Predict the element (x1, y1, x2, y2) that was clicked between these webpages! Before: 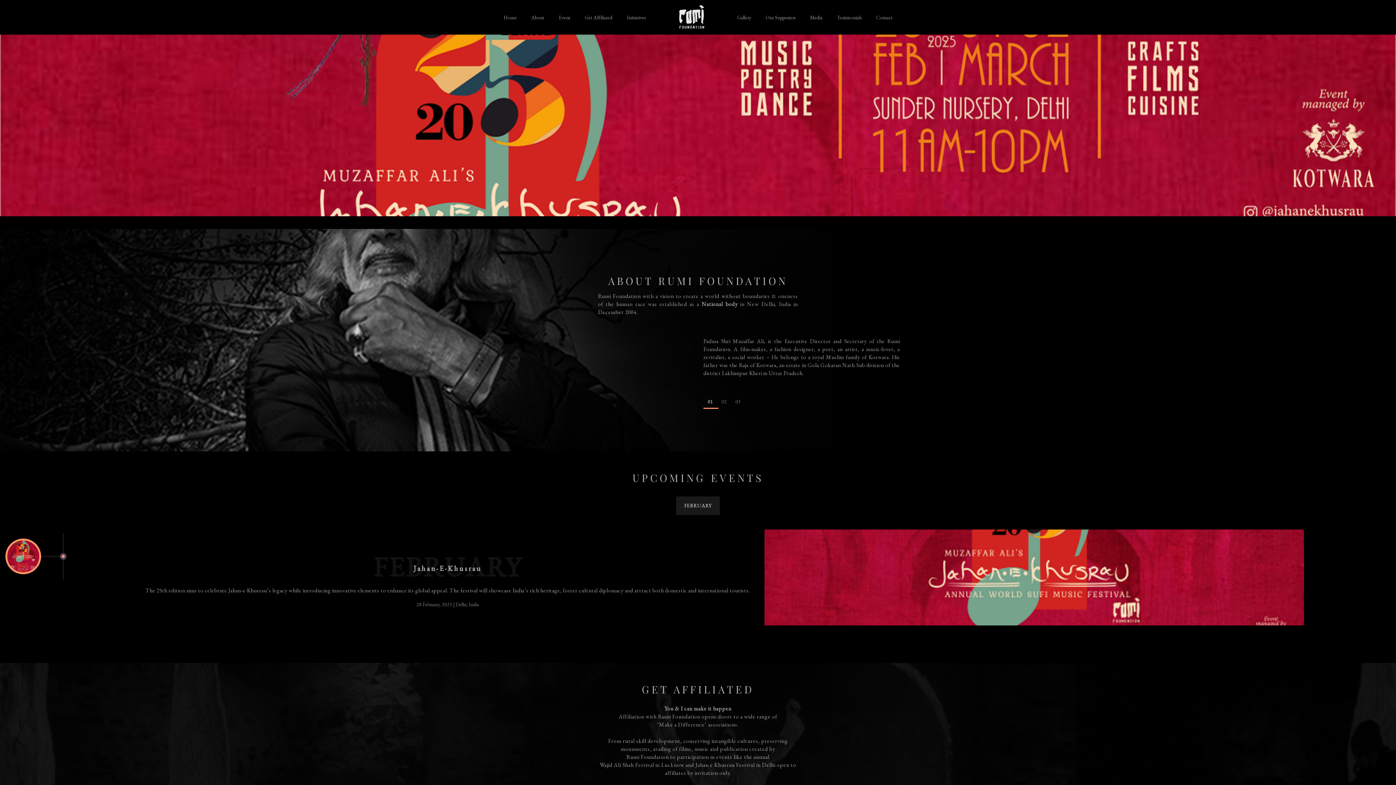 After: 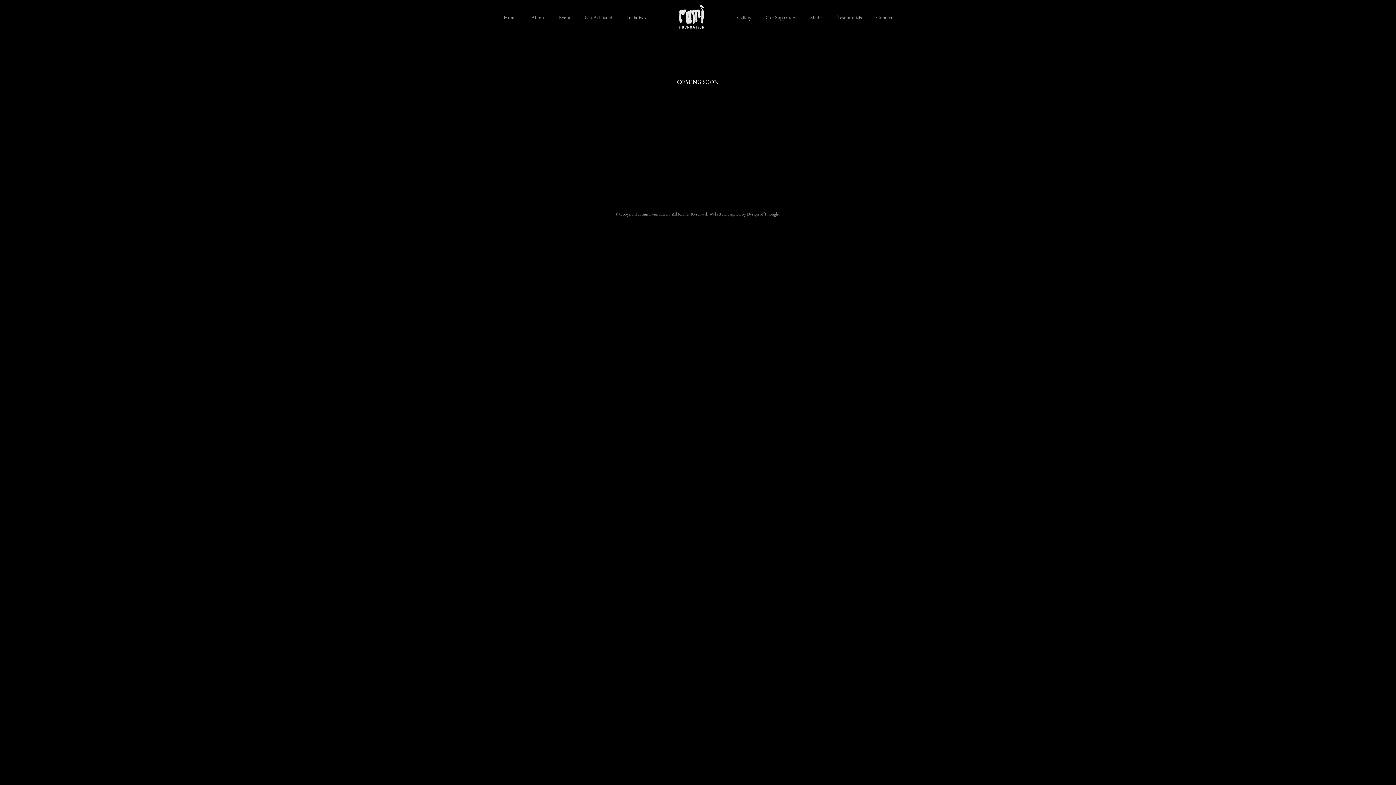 Action: label: Media bbox: (802, 0, 830, 33)